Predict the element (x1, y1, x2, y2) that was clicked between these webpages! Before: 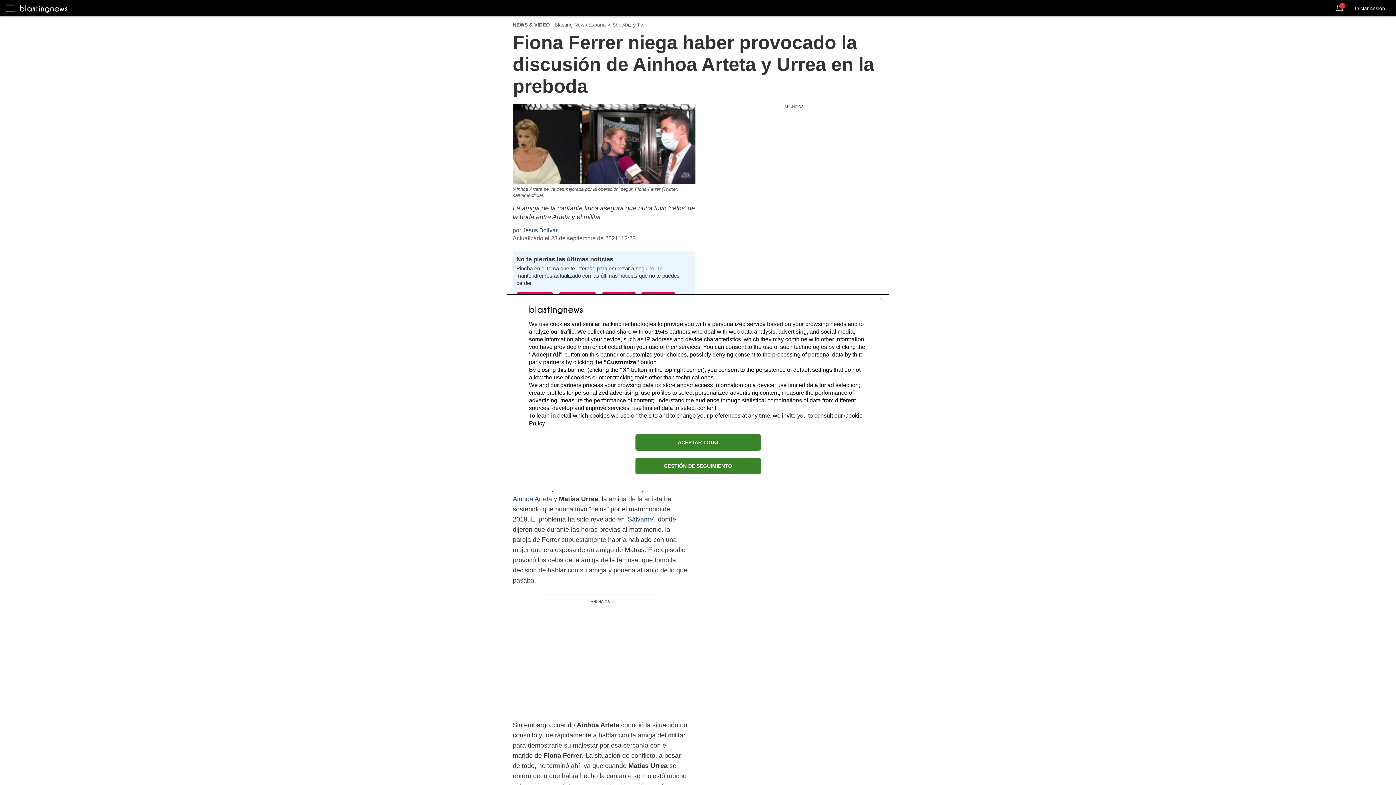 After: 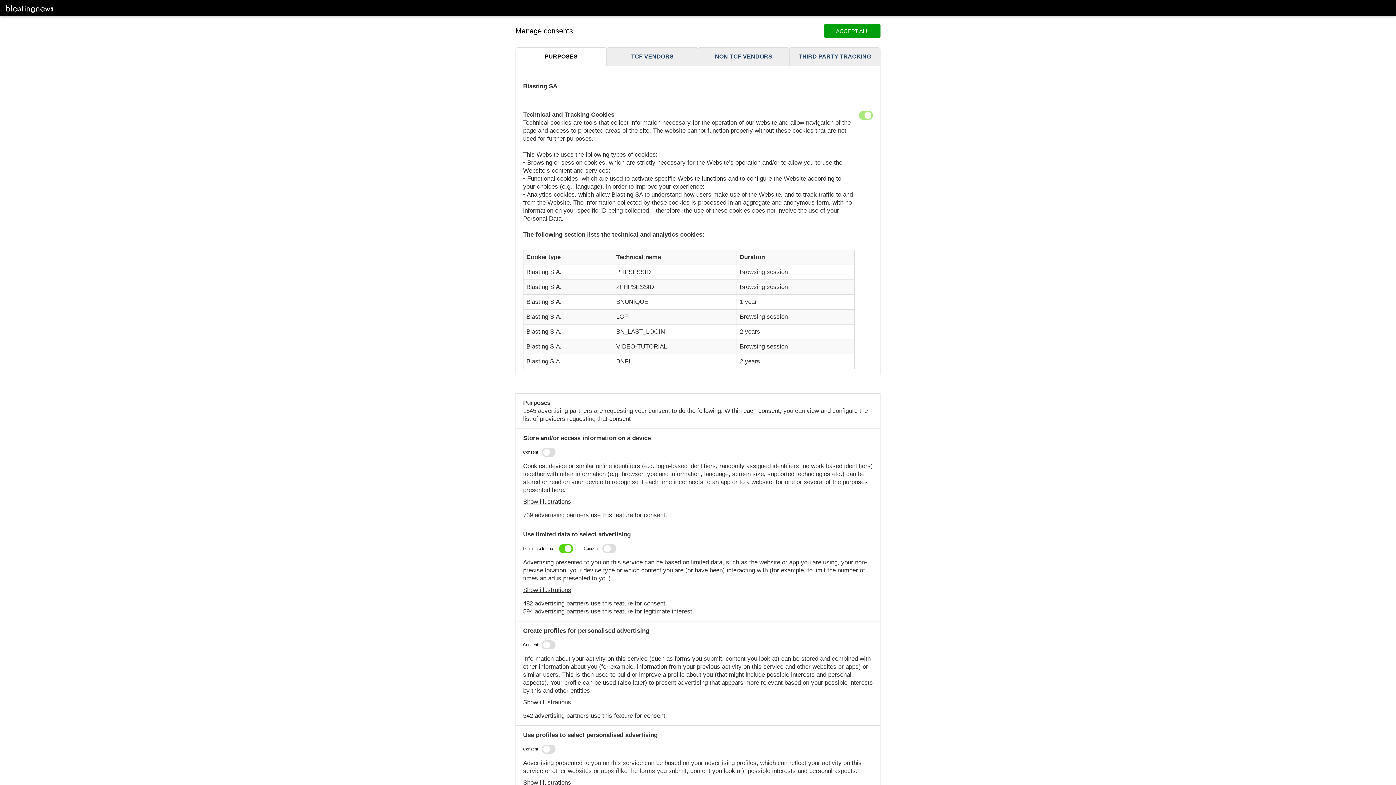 Action: bbox: (635, 458, 760, 474) label: GESTIÓN DE SEGUIMIENTO